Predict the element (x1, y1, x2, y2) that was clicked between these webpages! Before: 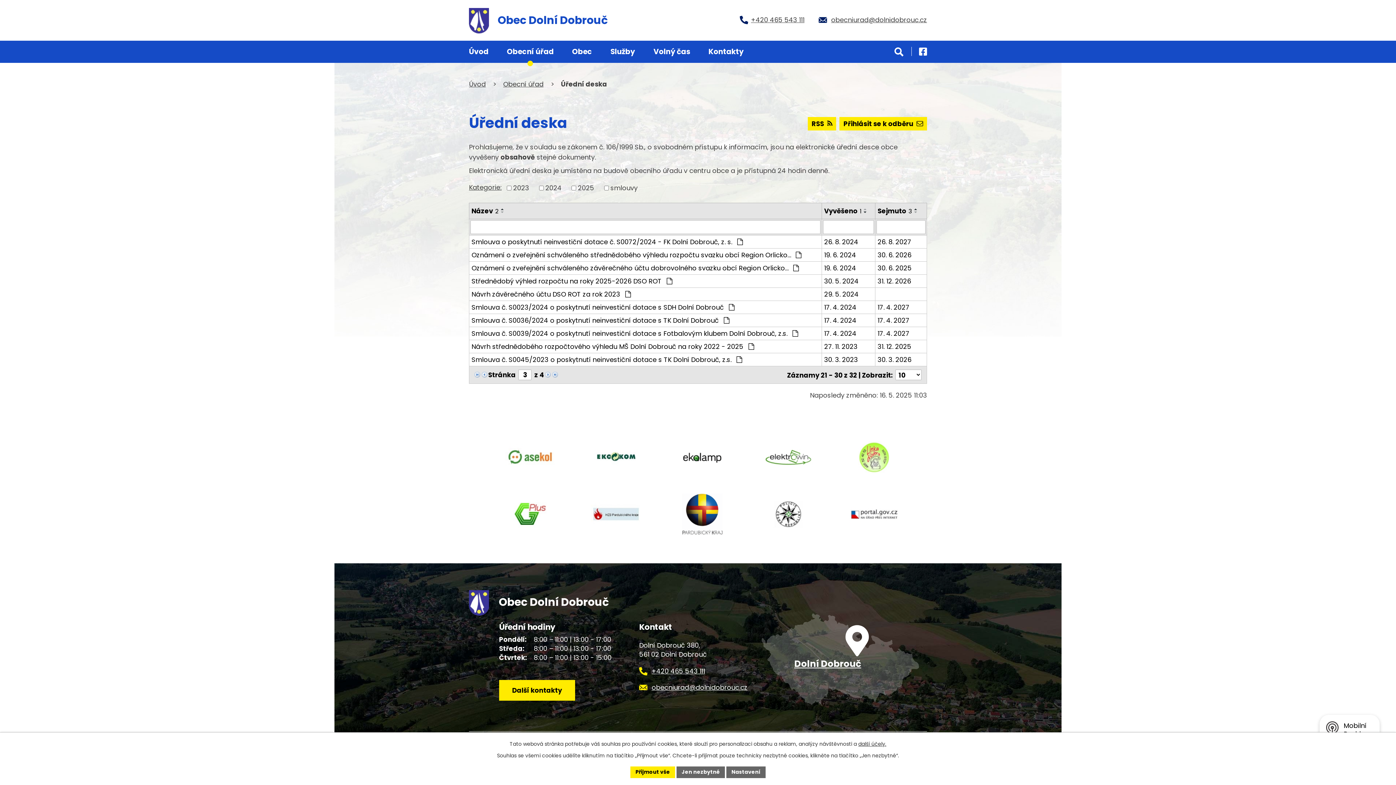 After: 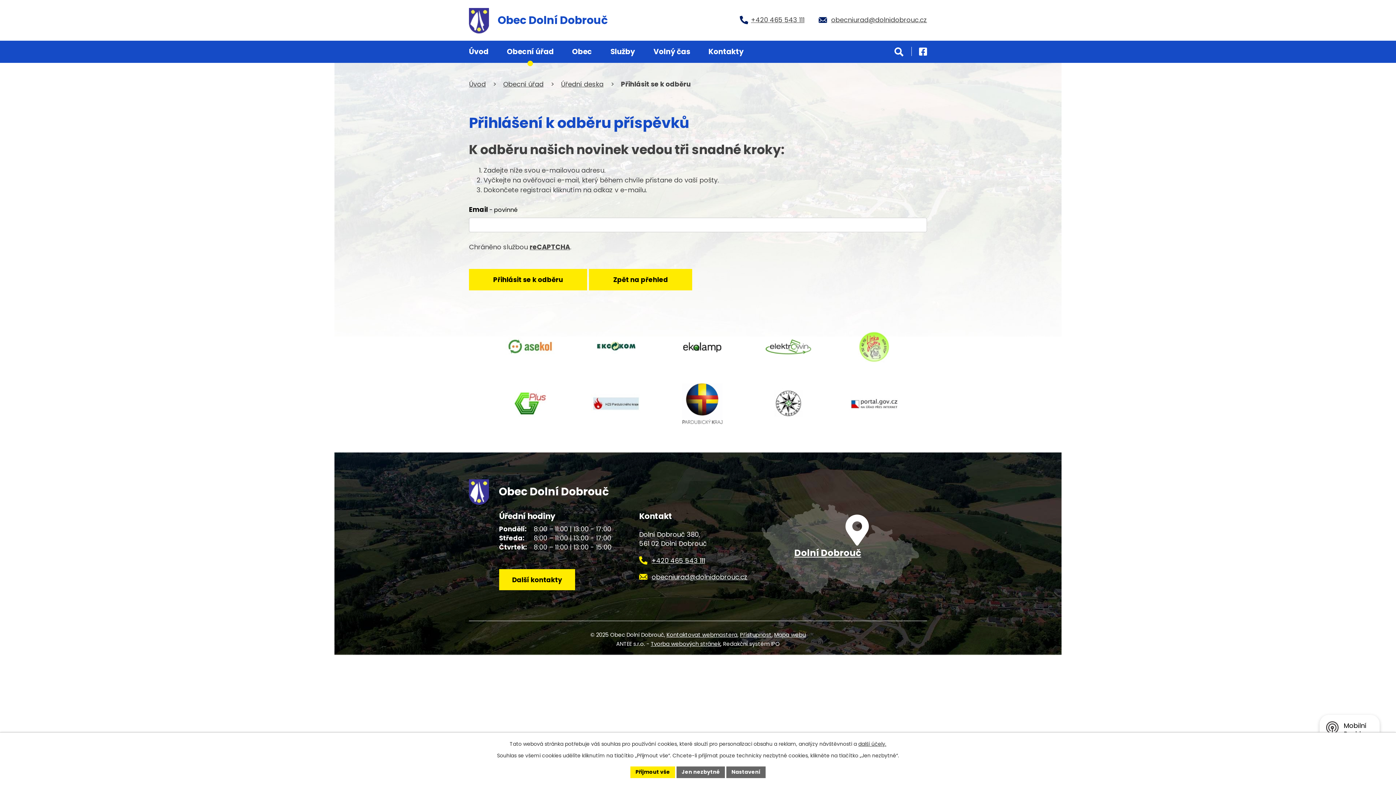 Action: bbox: (839, 116, 927, 130) label: Přihlásit se k odběru